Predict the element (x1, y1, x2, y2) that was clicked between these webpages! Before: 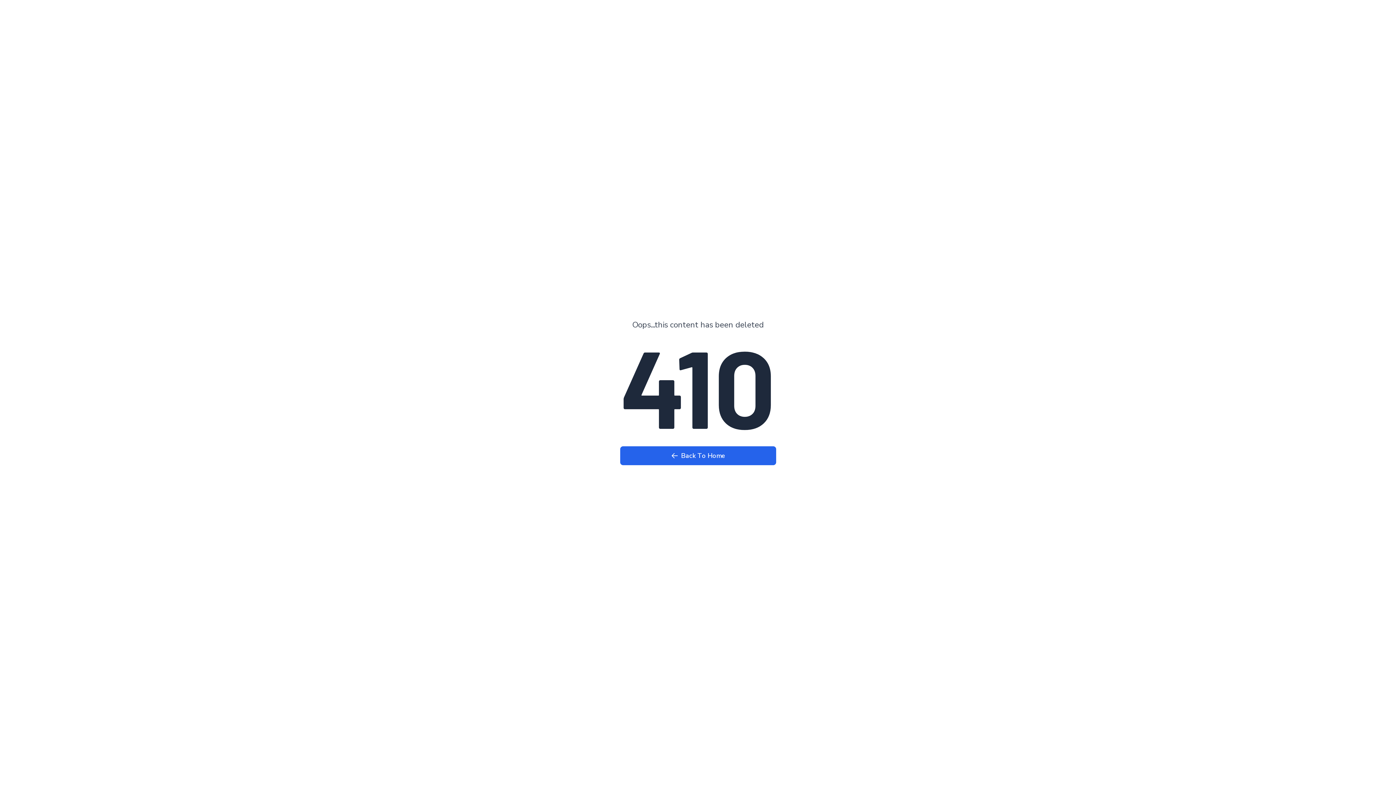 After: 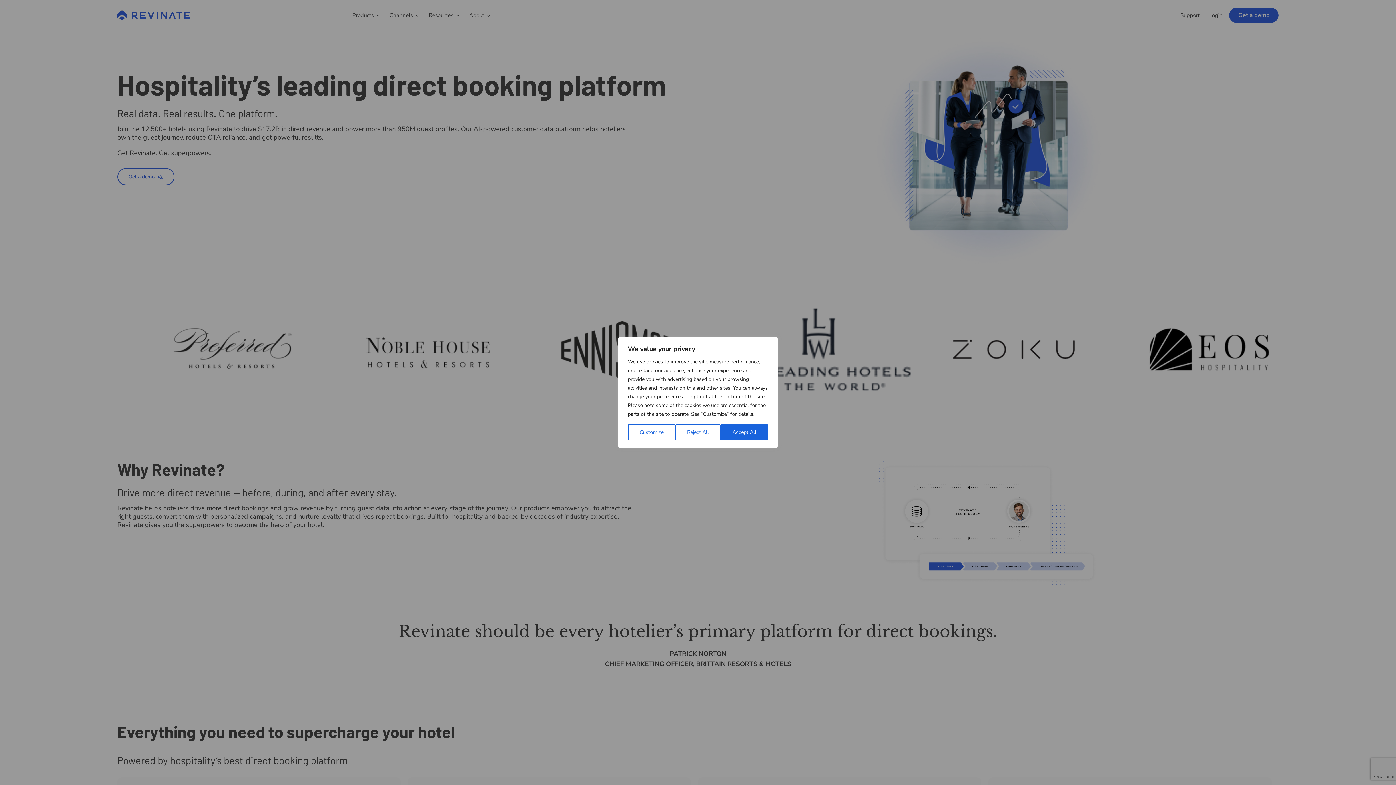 Action: bbox: (620, 446, 776, 465) label: Back to Home page